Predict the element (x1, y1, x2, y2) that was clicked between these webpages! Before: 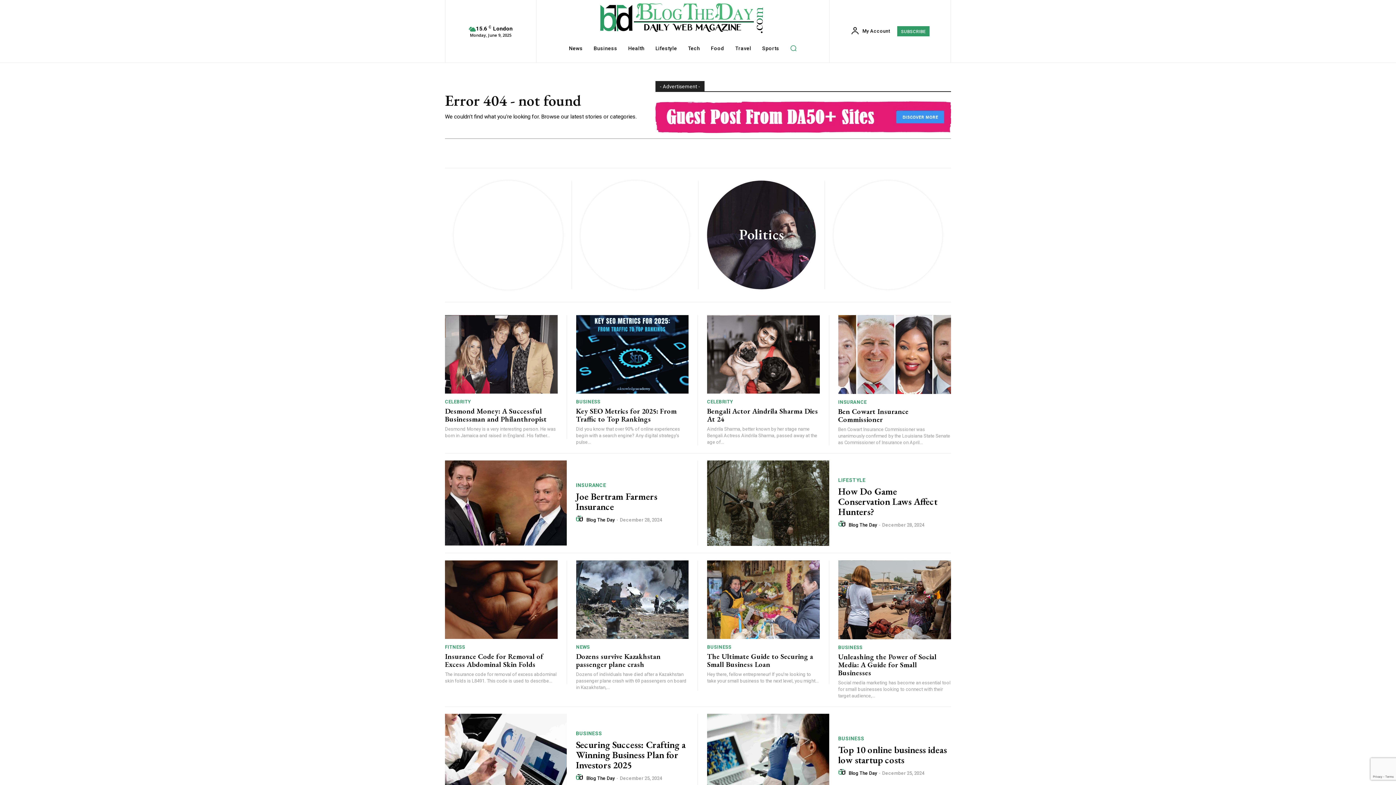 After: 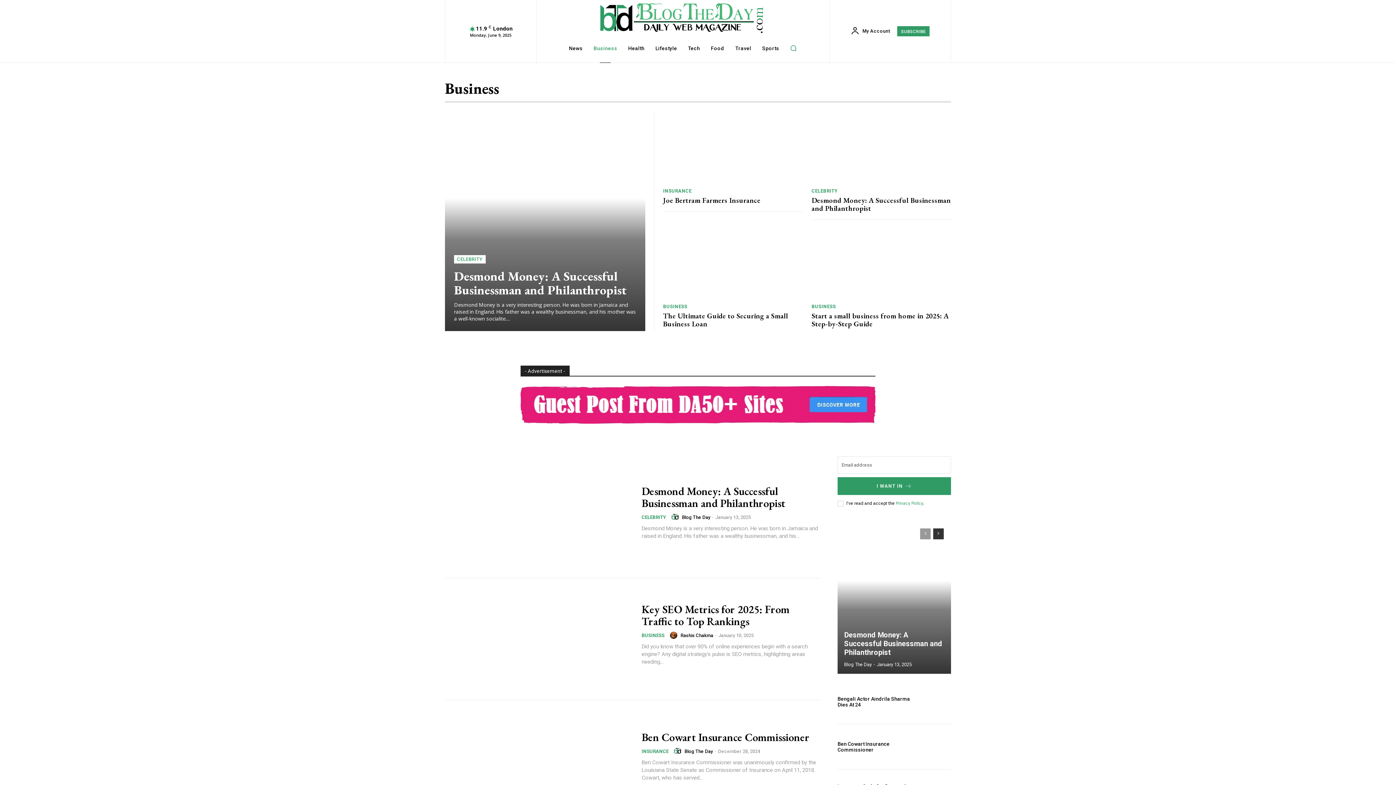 Action: bbox: (838, 736, 864, 741) label: BUSINESS